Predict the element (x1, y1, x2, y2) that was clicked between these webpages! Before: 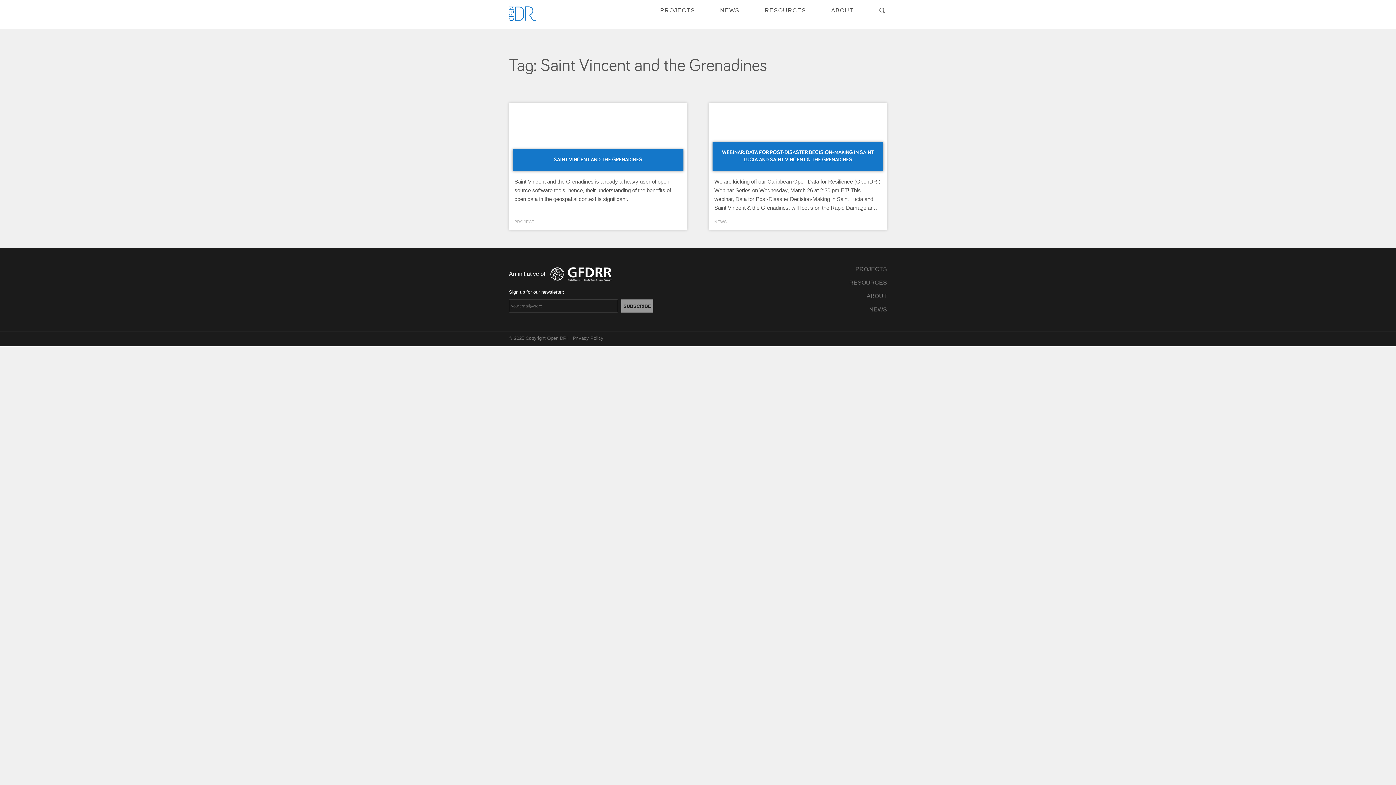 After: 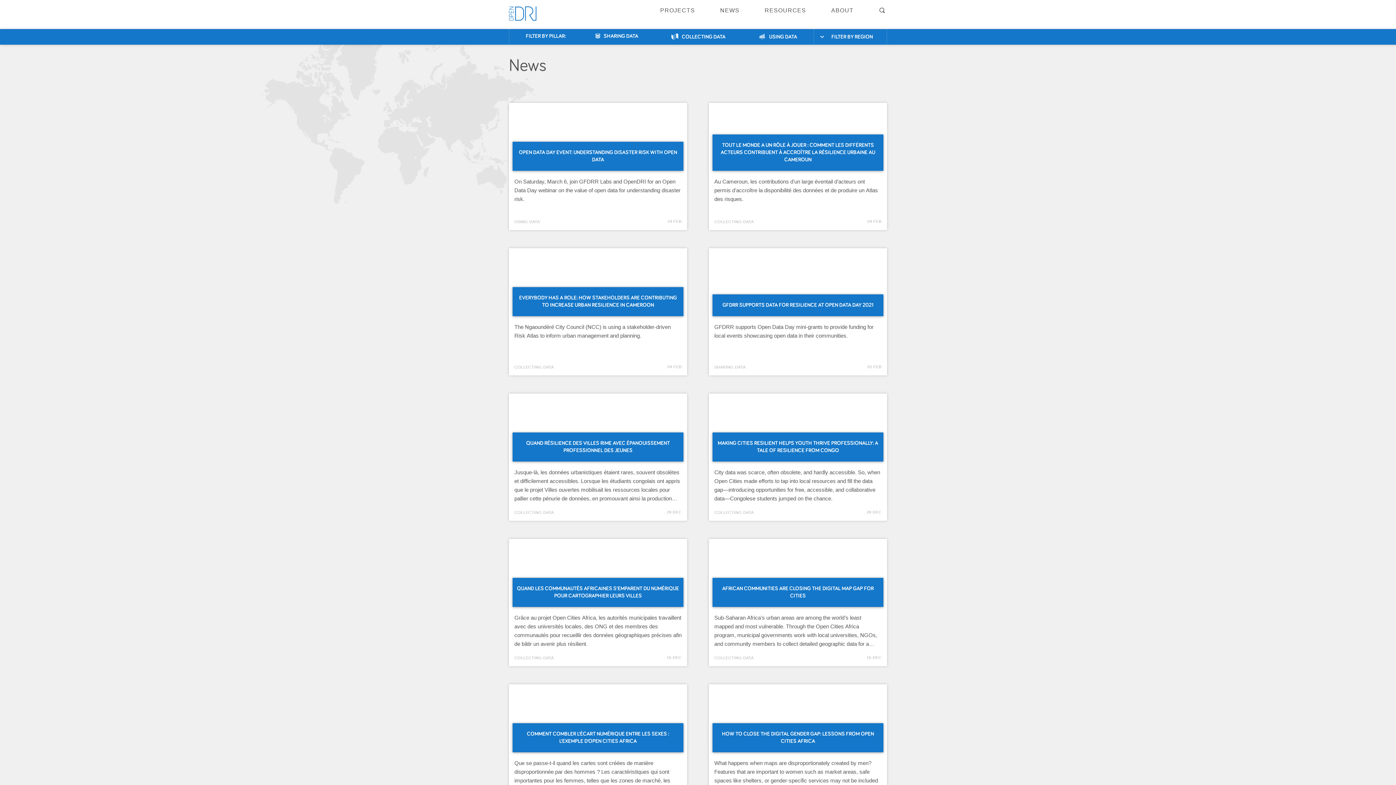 Action: bbox: (714, 219, 726, 224) label: NEWS